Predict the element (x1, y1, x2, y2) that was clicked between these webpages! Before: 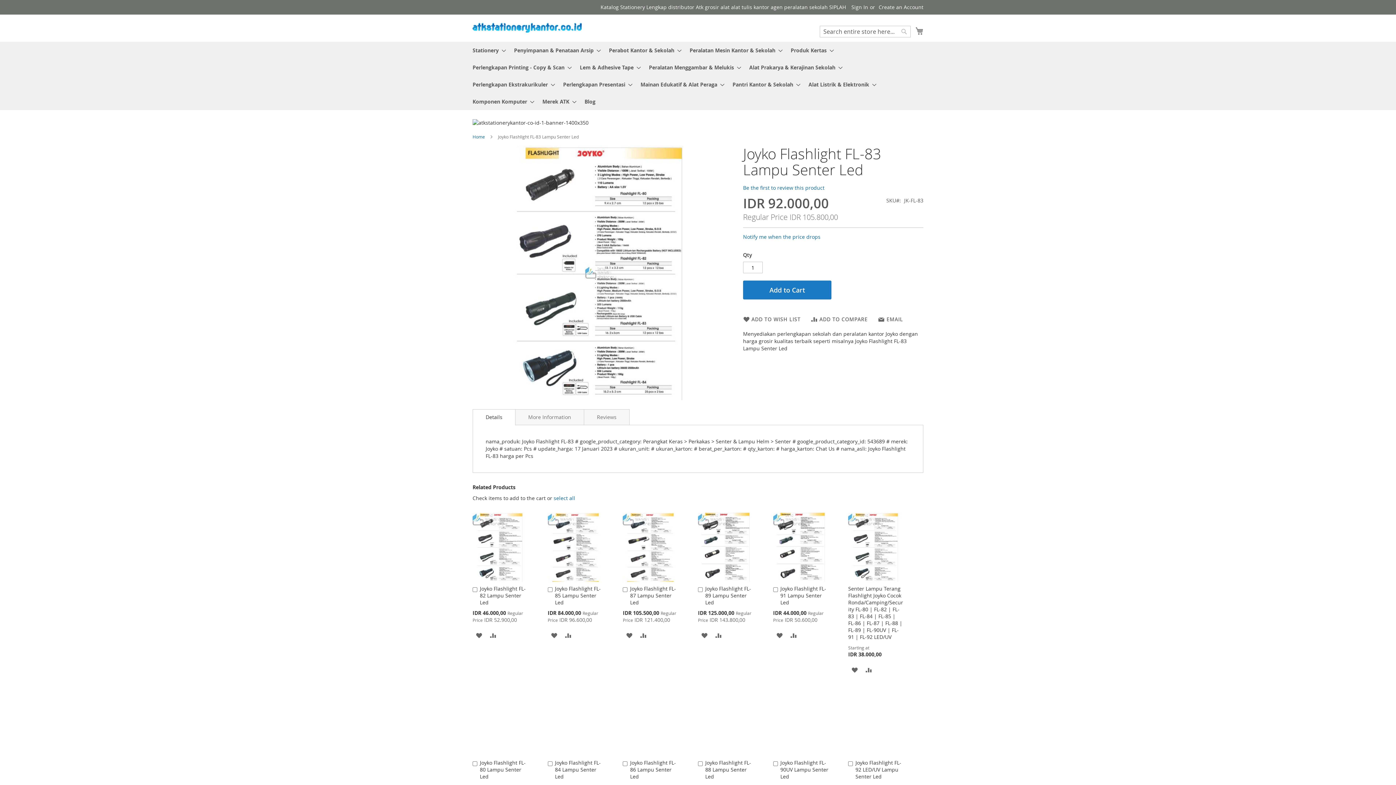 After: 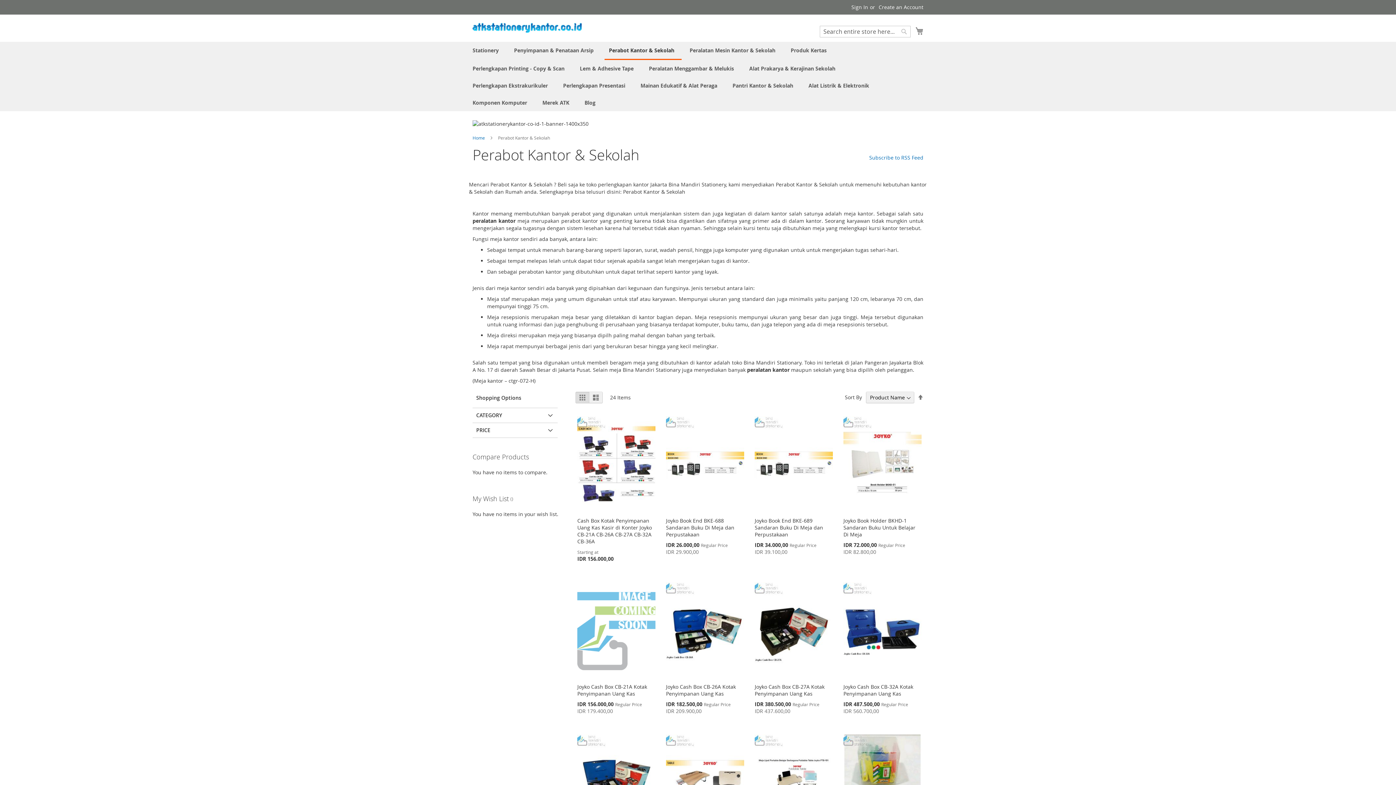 Action: label: Perabot Kantor & Sekolah bbox: (604, 41, 681, 58)